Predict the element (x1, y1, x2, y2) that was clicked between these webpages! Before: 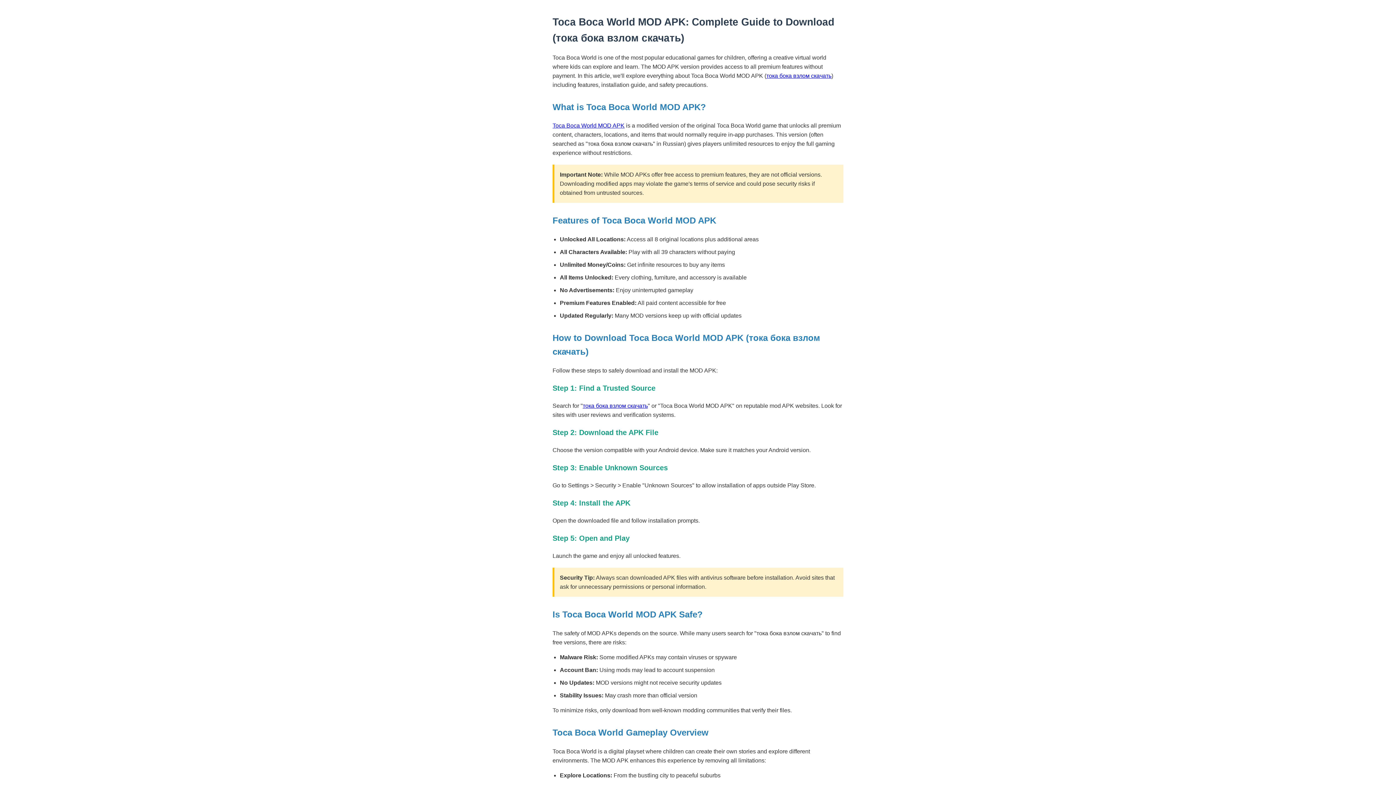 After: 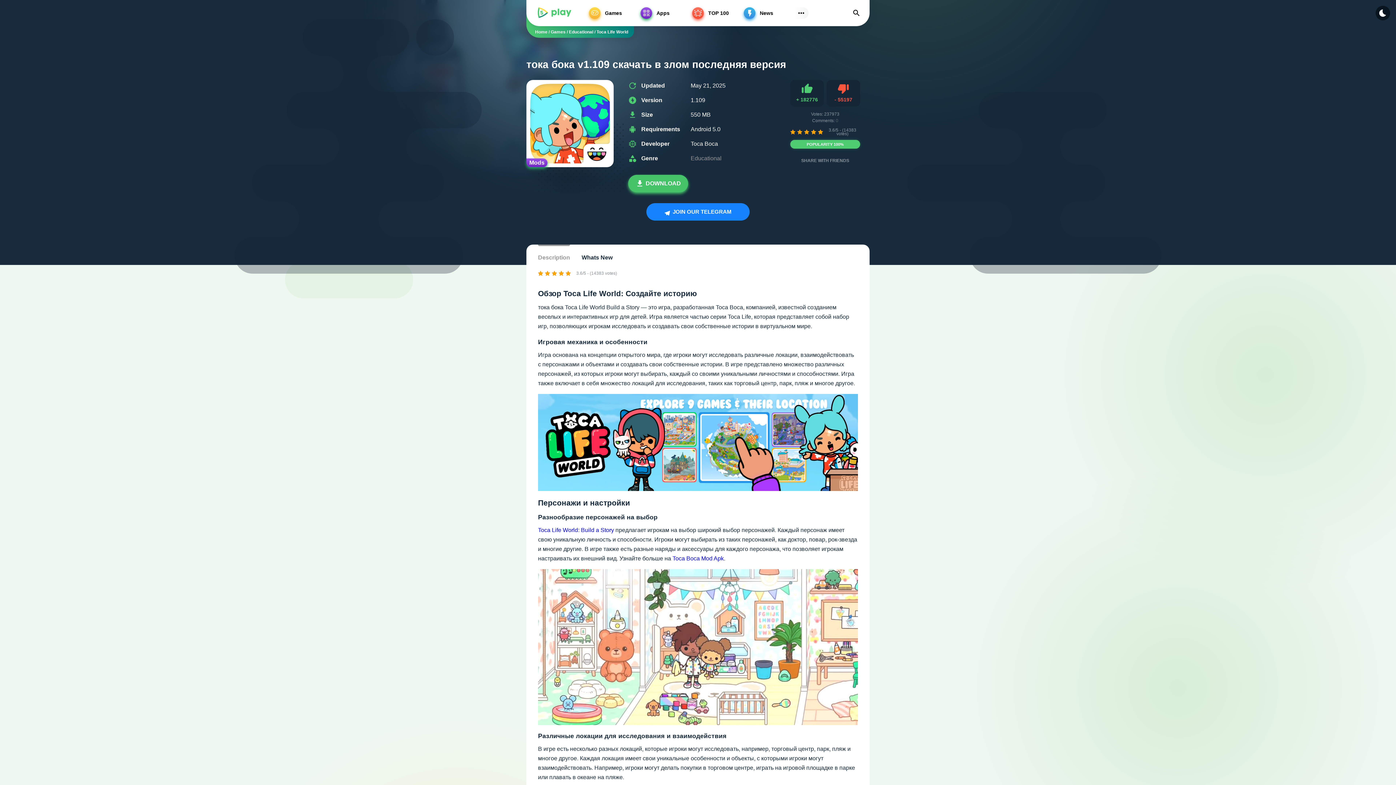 Action: bbox: (766, 72, 831, 78) label: тока бока взлом скачать